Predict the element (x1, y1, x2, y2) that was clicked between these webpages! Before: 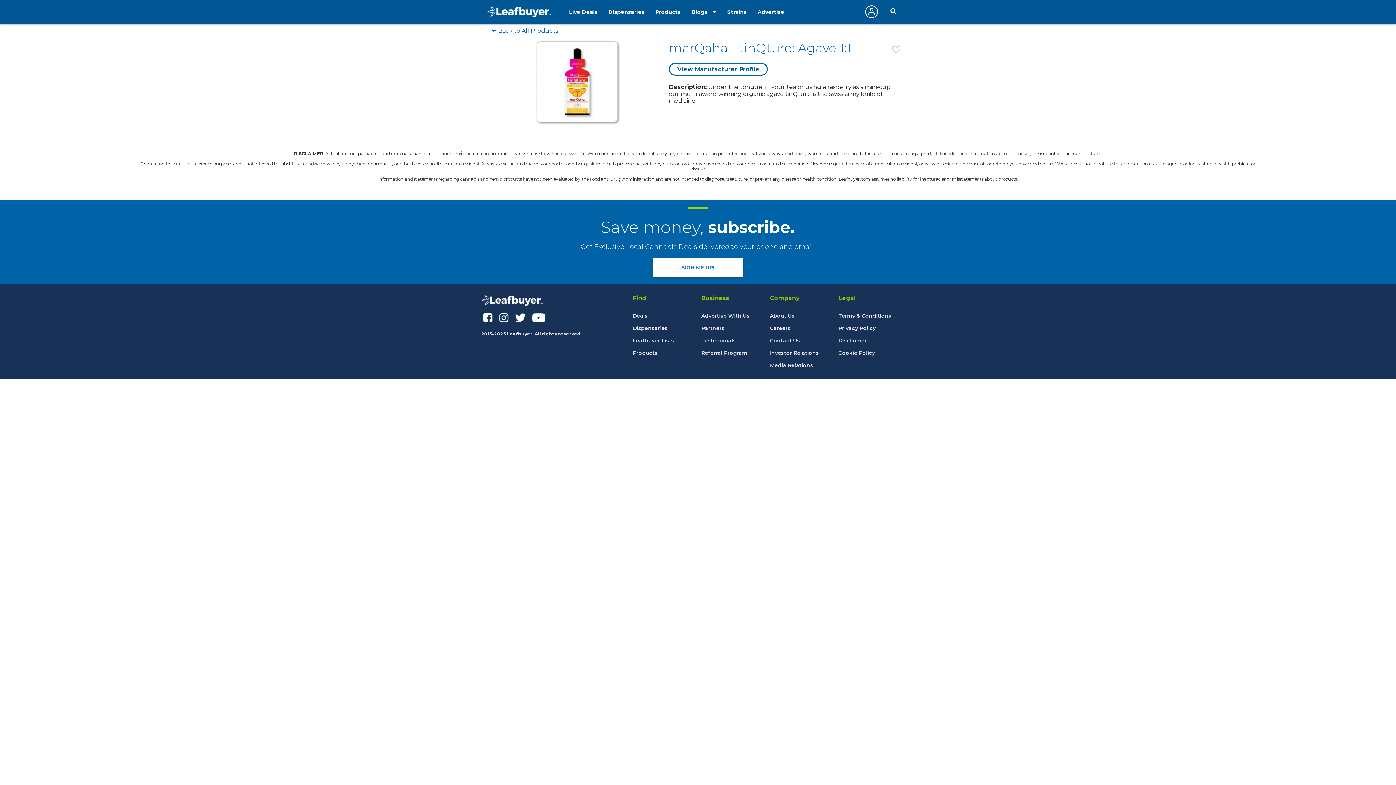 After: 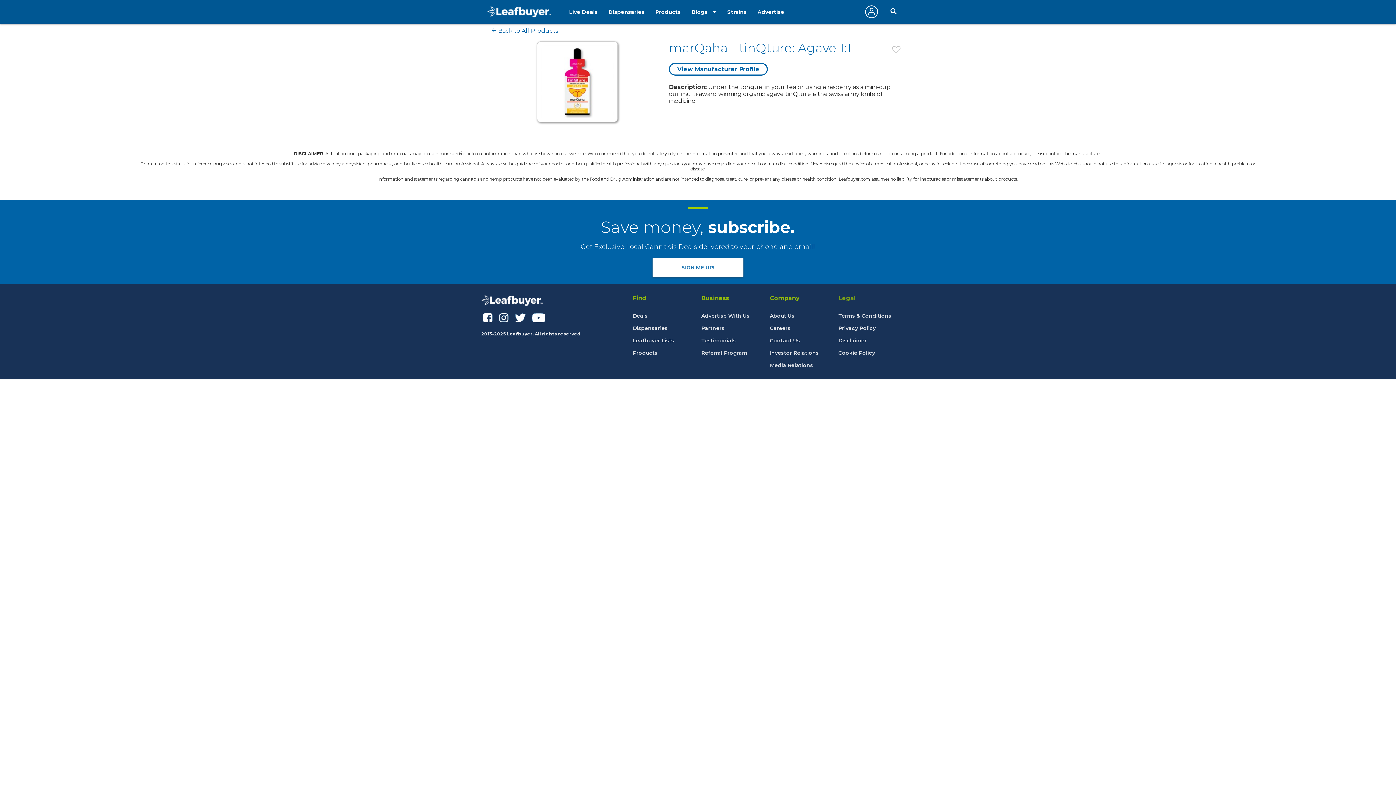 Action: bbox: (838, 295, 907, 301) label: Legal